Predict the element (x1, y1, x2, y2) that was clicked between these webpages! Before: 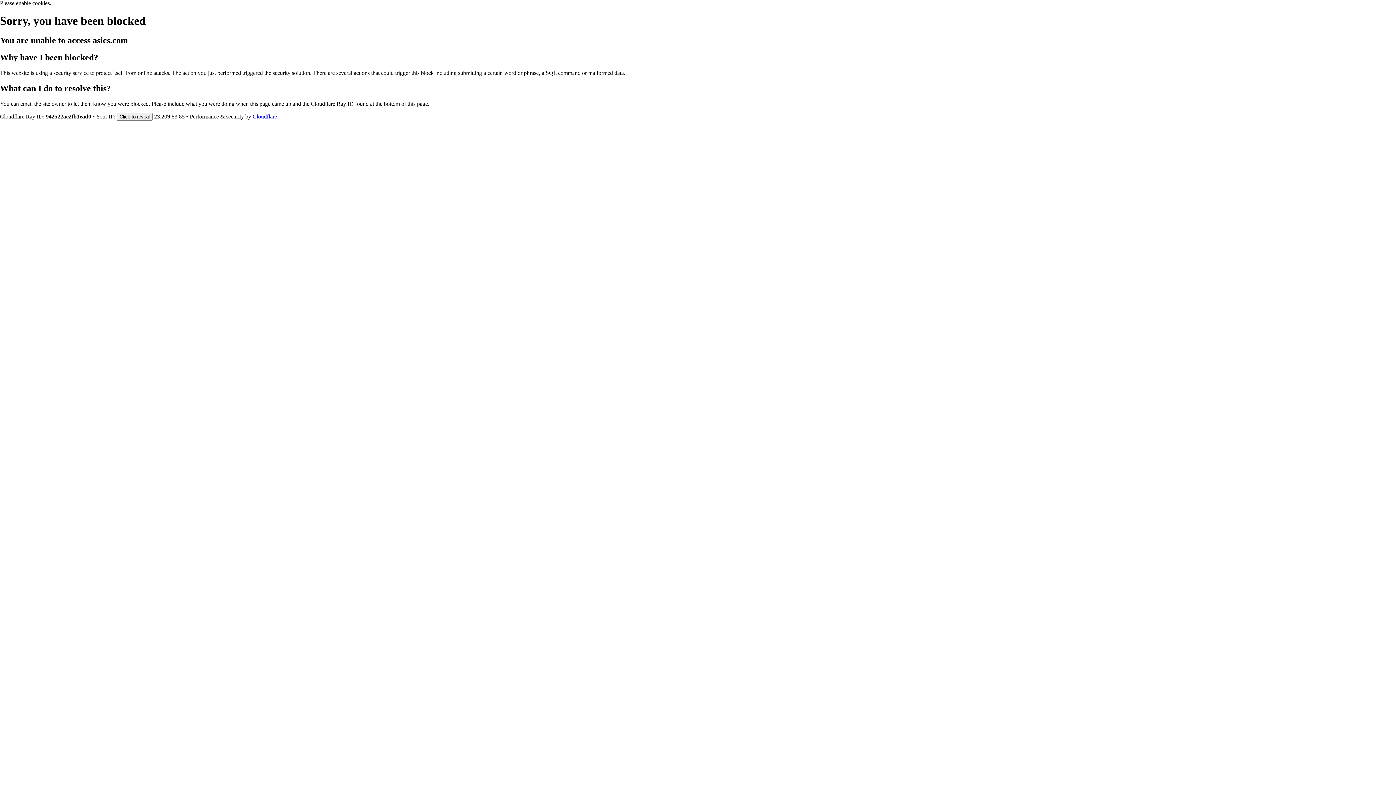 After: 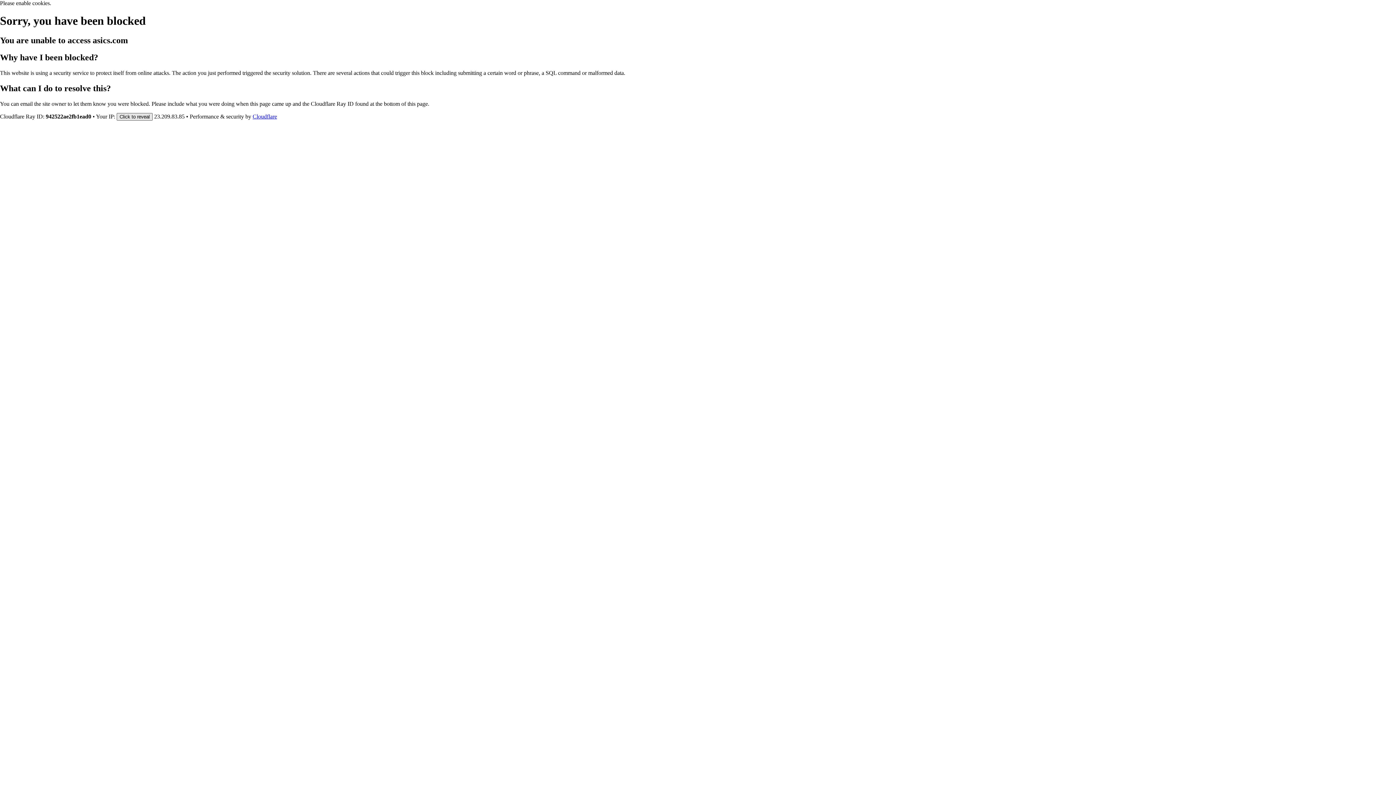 Action: label: Click to reveal bbox: (116, 112, 152, 120)